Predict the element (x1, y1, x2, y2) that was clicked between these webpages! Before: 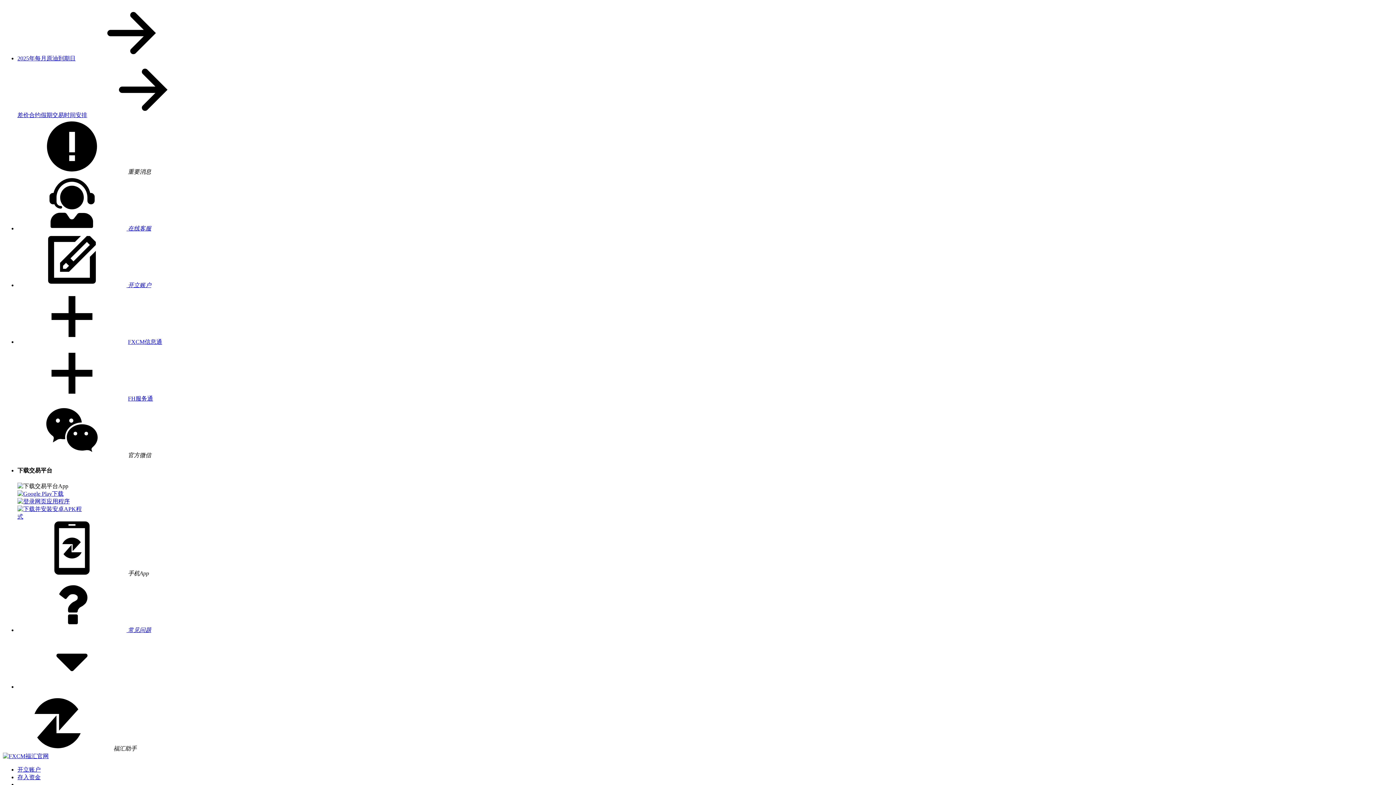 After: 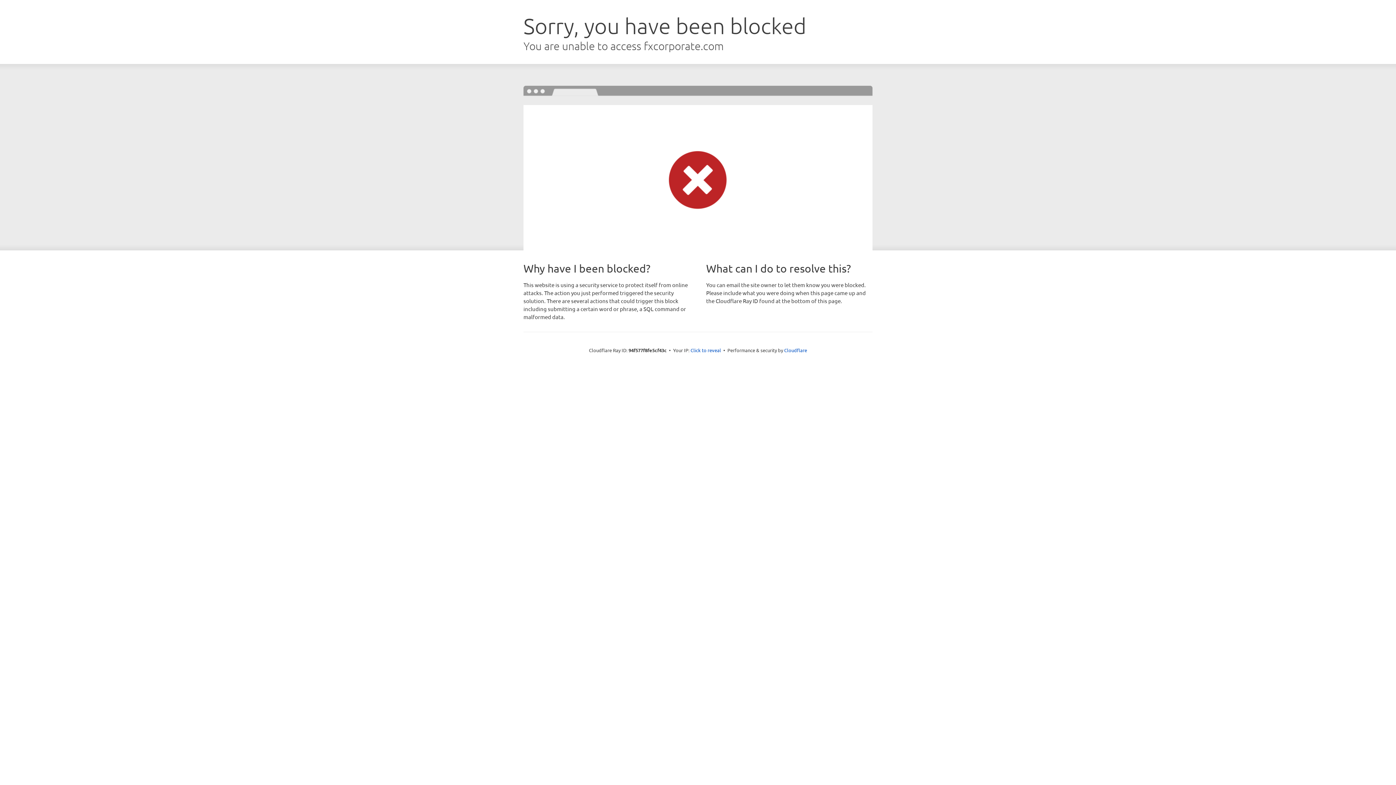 Action: bbox: (17, 513, 82, 519)